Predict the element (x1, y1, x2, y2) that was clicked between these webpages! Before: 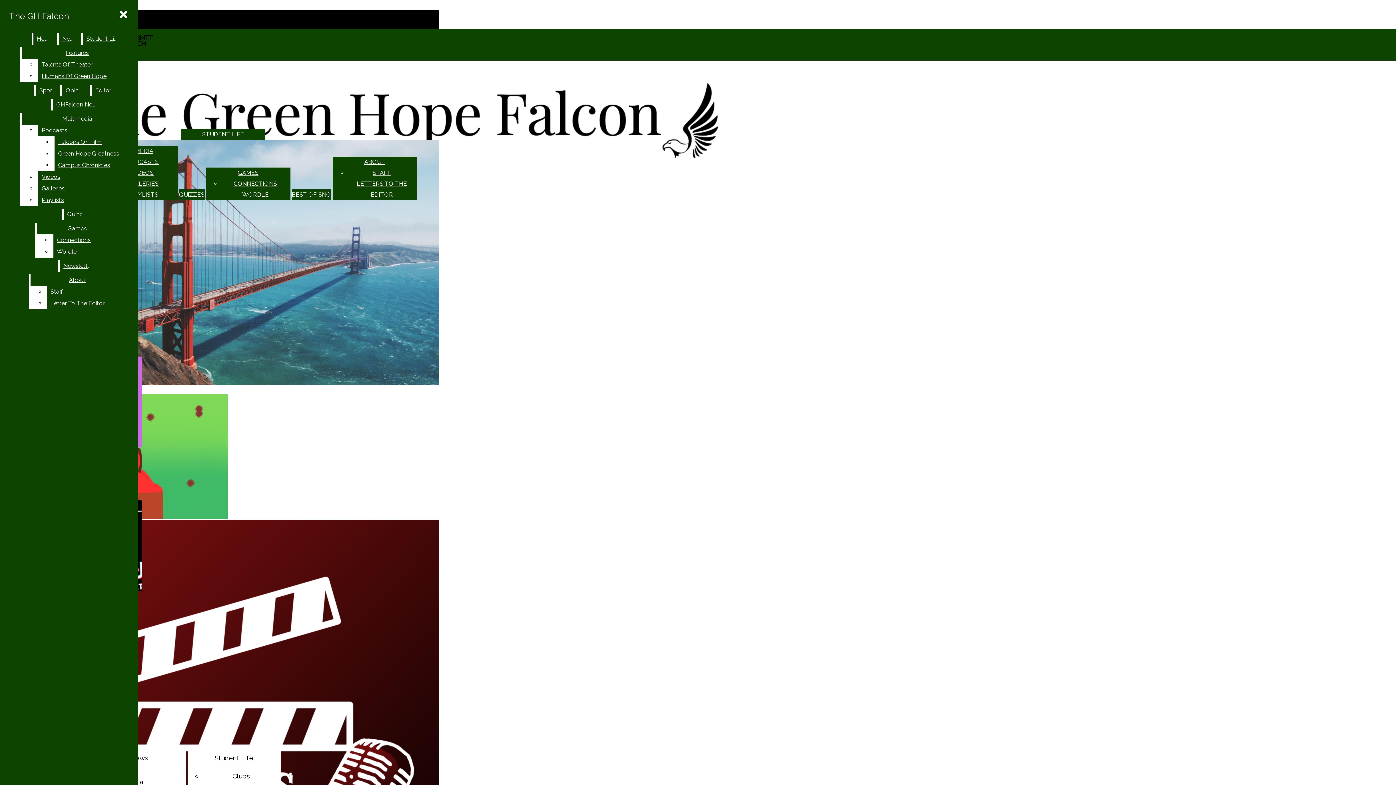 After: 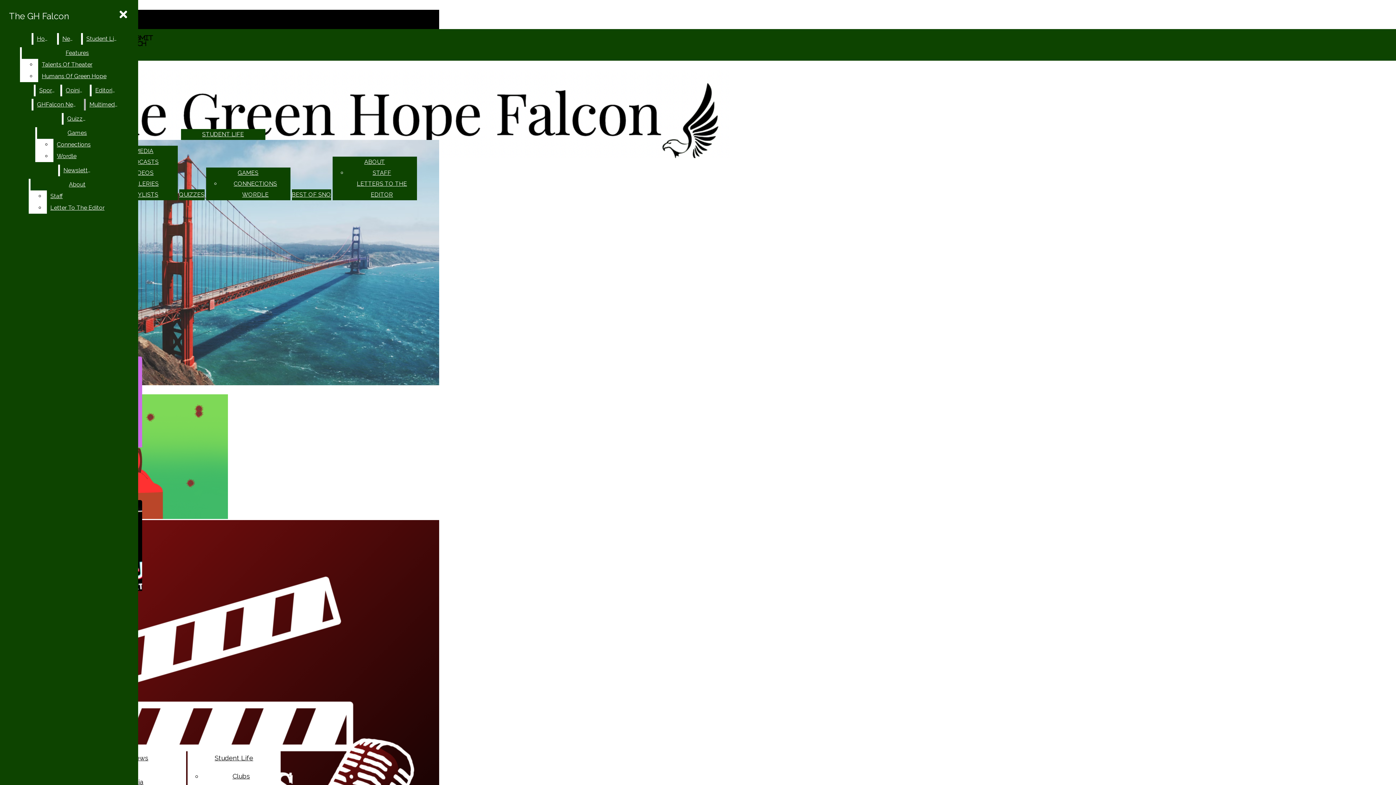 Action: bbox: (38, 171, 132, 182) label: Videos